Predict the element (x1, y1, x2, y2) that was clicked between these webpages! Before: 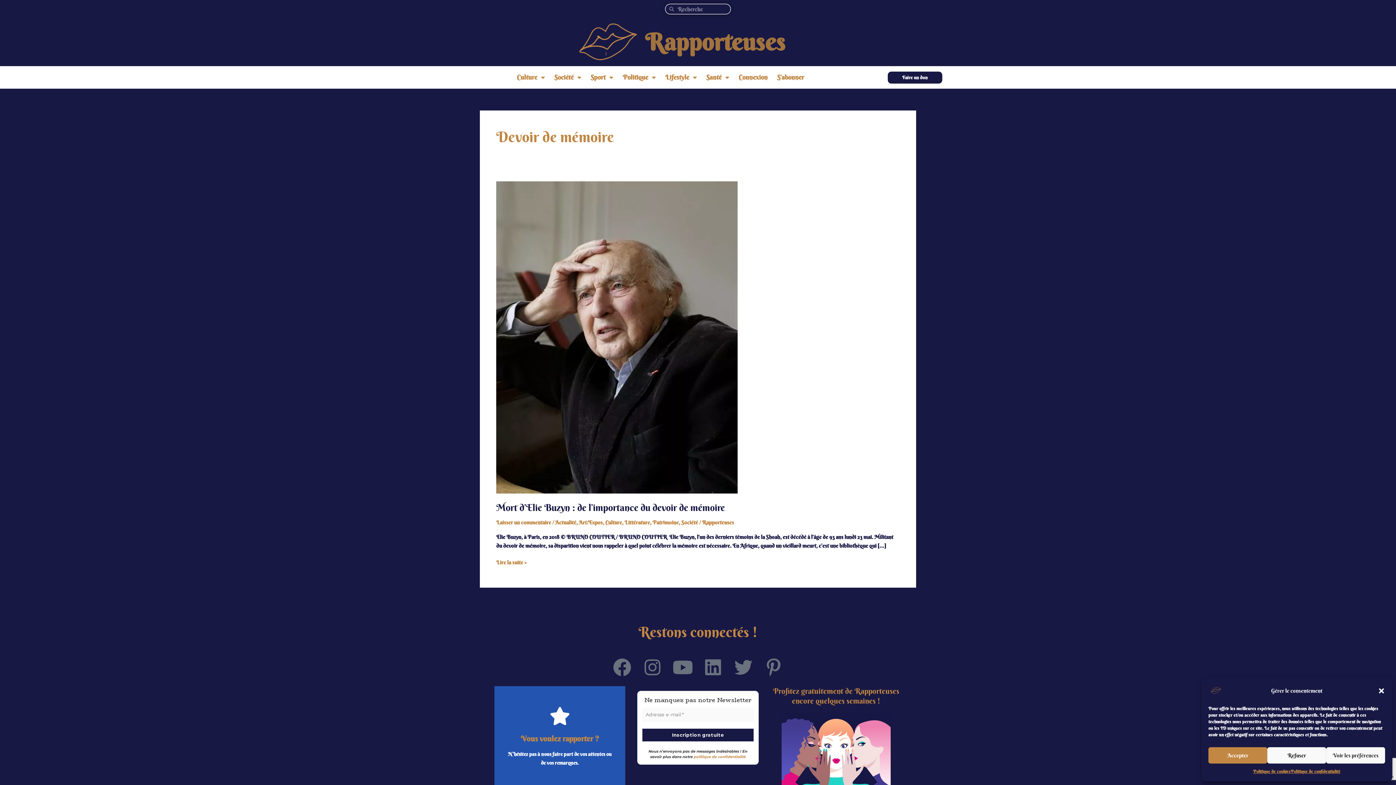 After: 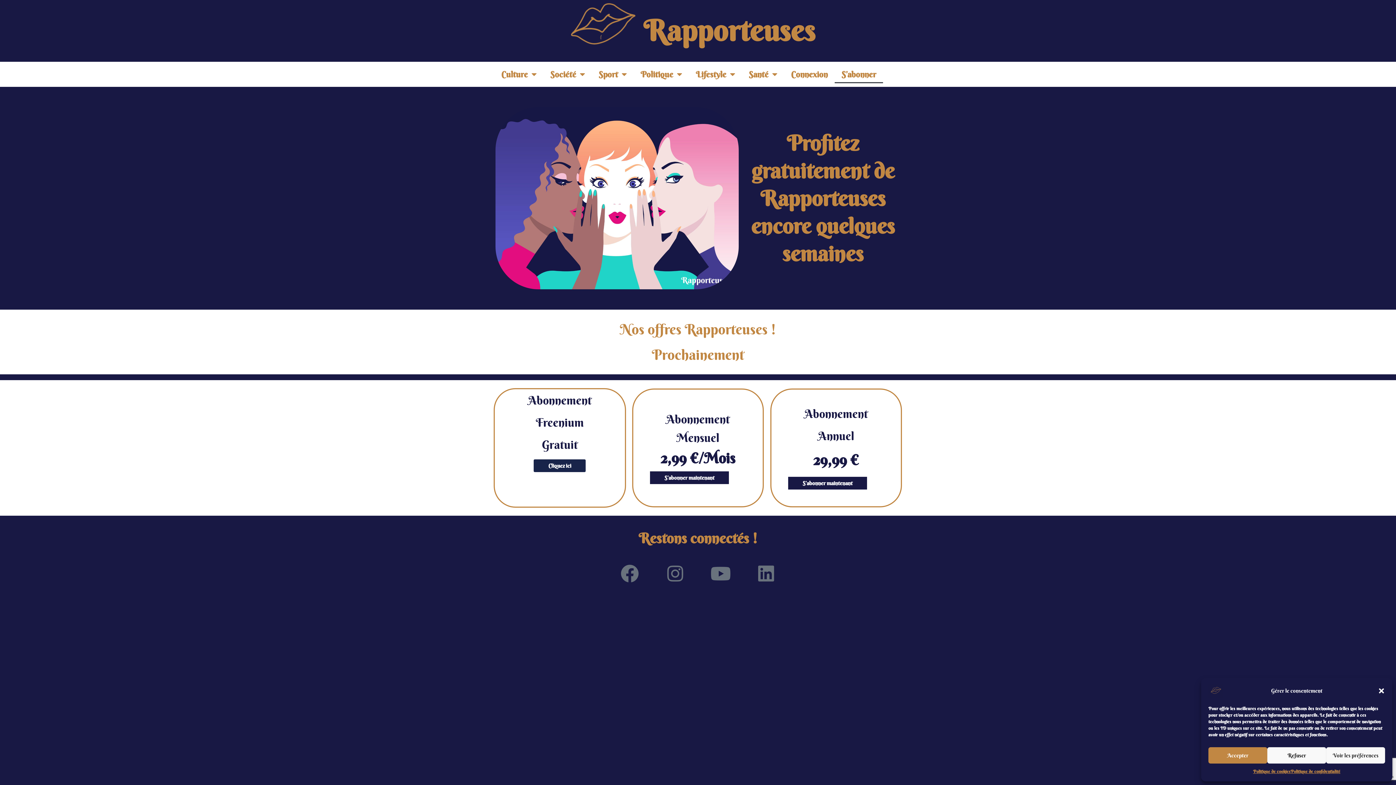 Action: label: S’abonner bbox: (773, 69, 808, 85)